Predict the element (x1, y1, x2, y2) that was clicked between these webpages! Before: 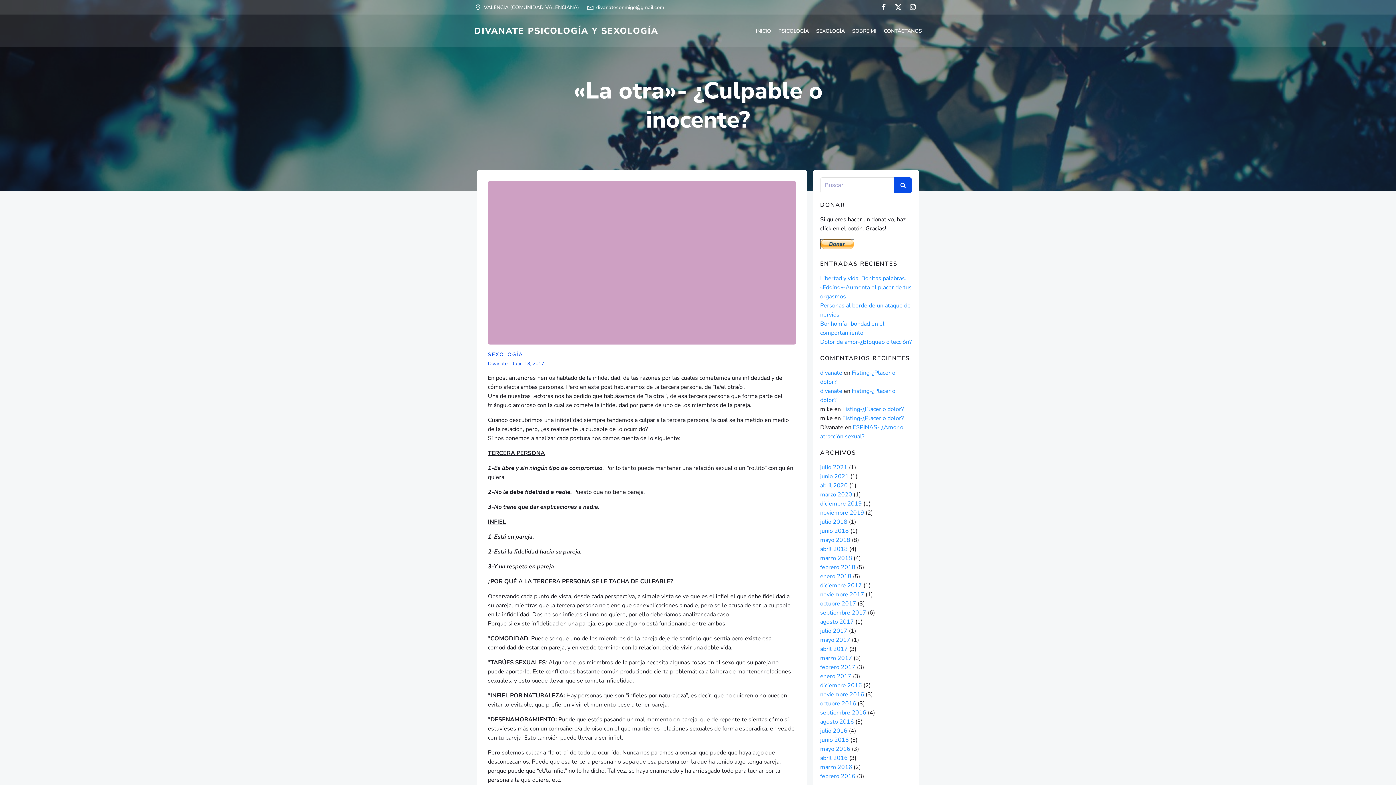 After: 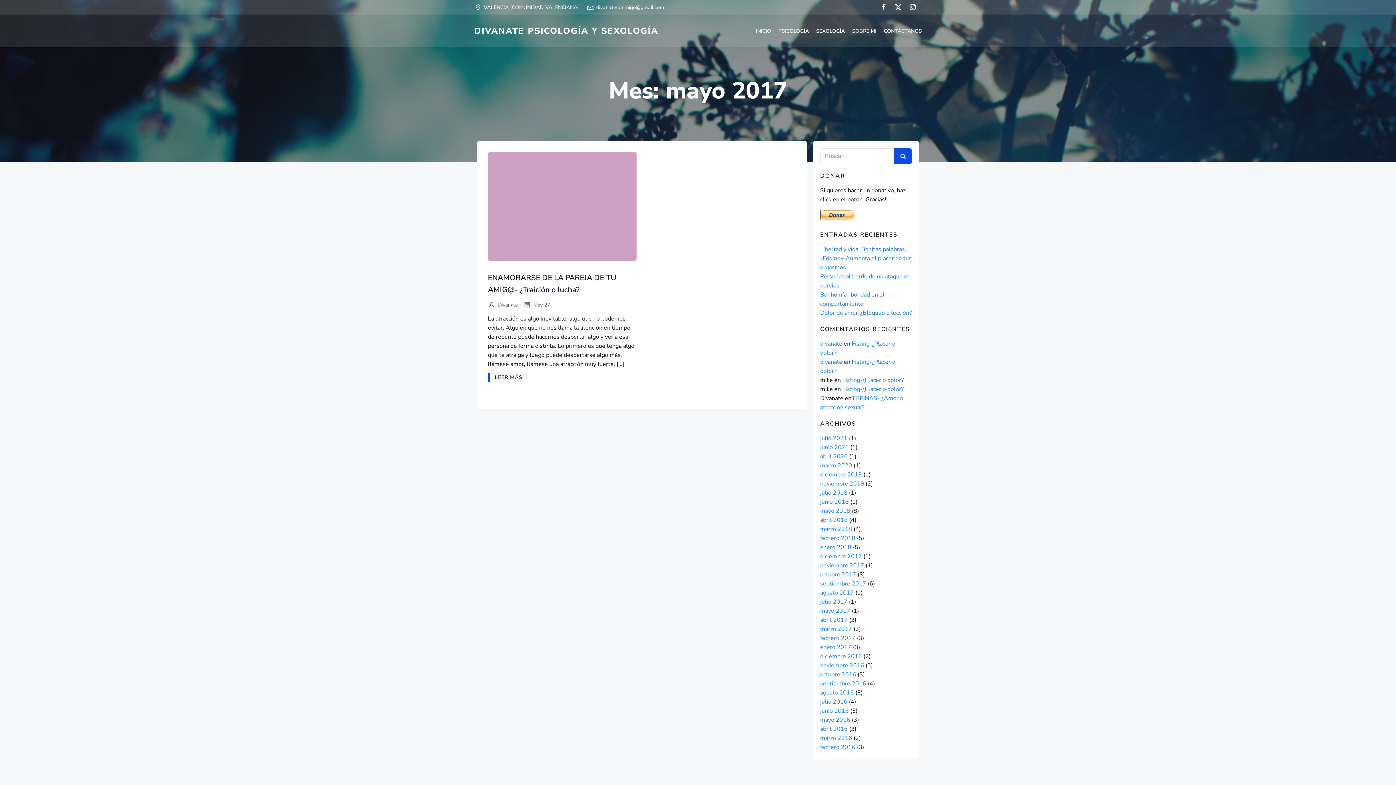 Action: bbox: (820, 636, 850, 644) label: mayo 2017